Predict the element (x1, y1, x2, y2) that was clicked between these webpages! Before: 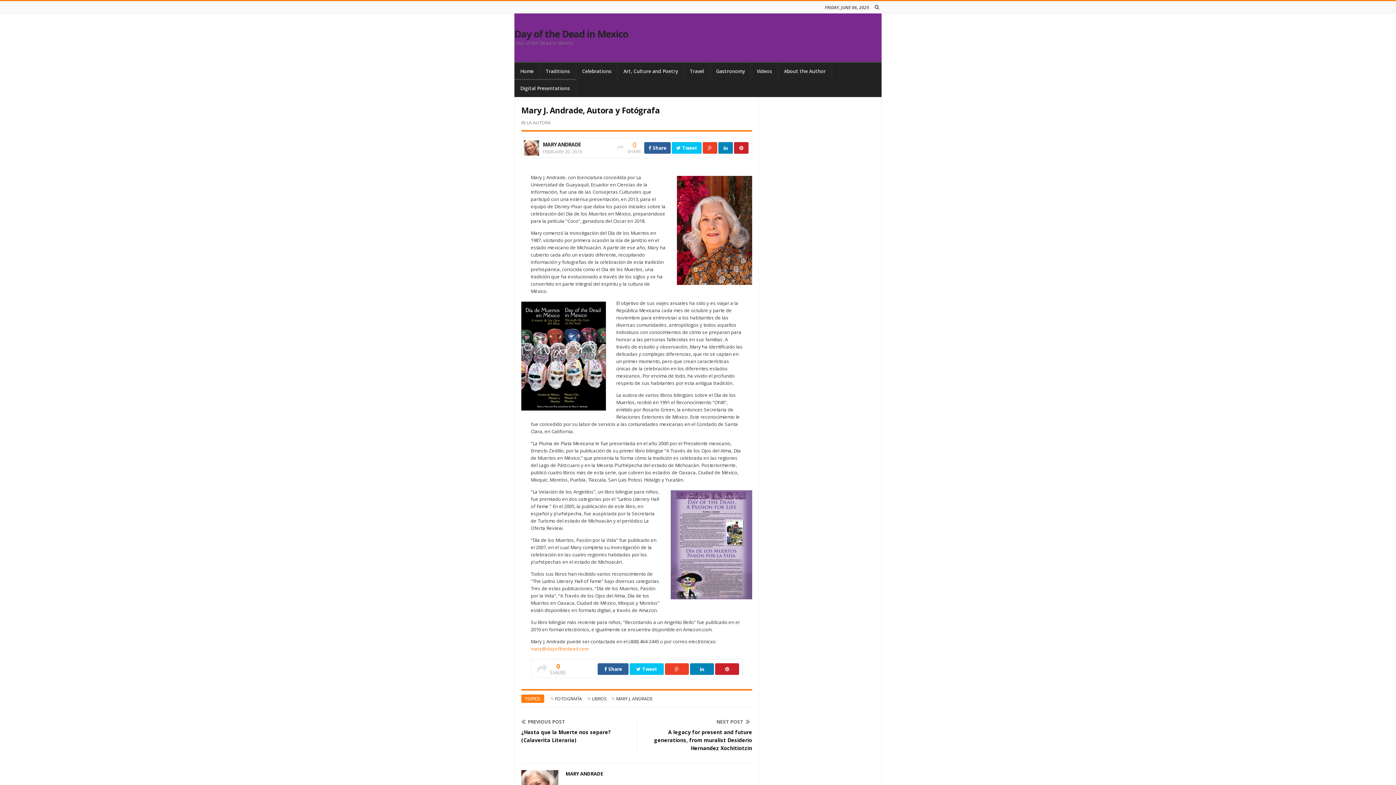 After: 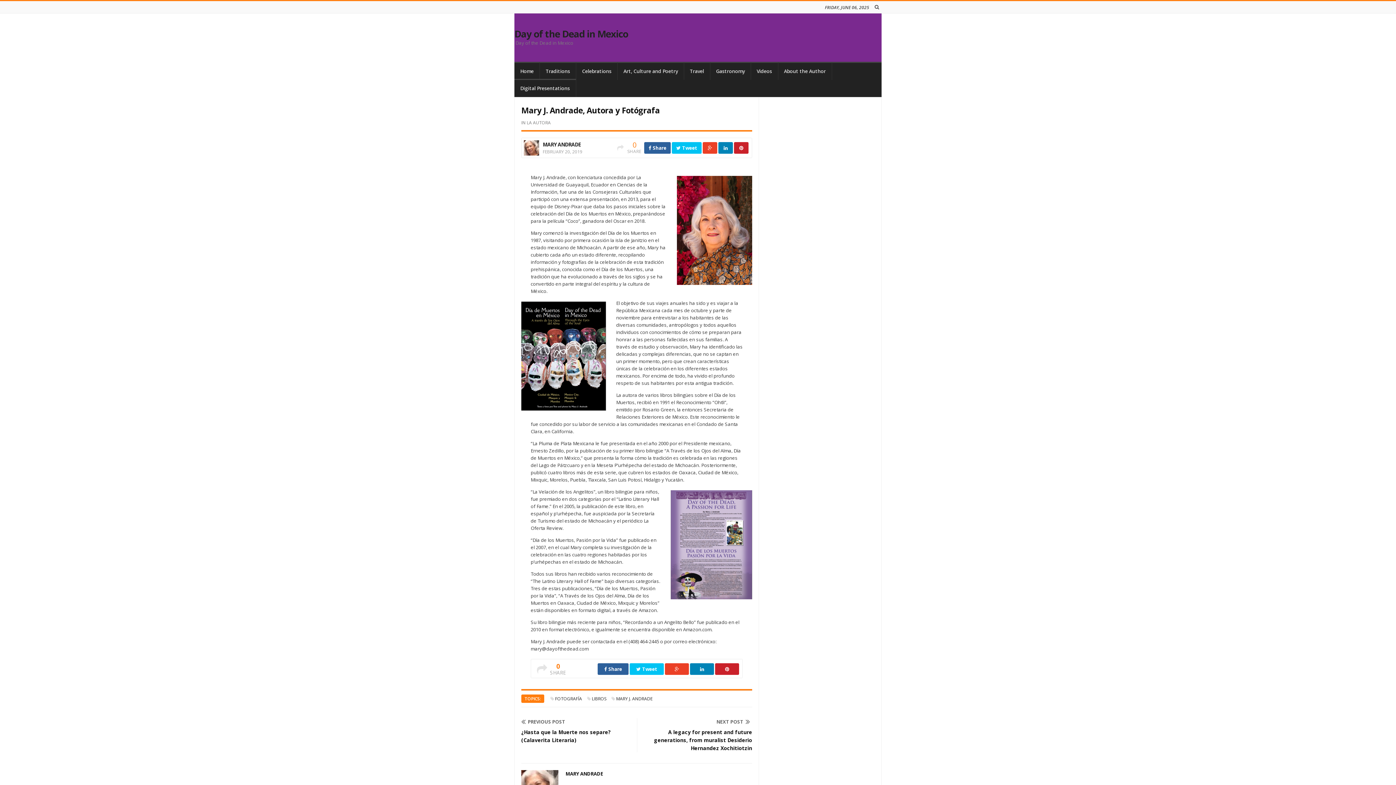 Action: bbox: (530, 645, 588, 652) label: mary@dayofthedead.com